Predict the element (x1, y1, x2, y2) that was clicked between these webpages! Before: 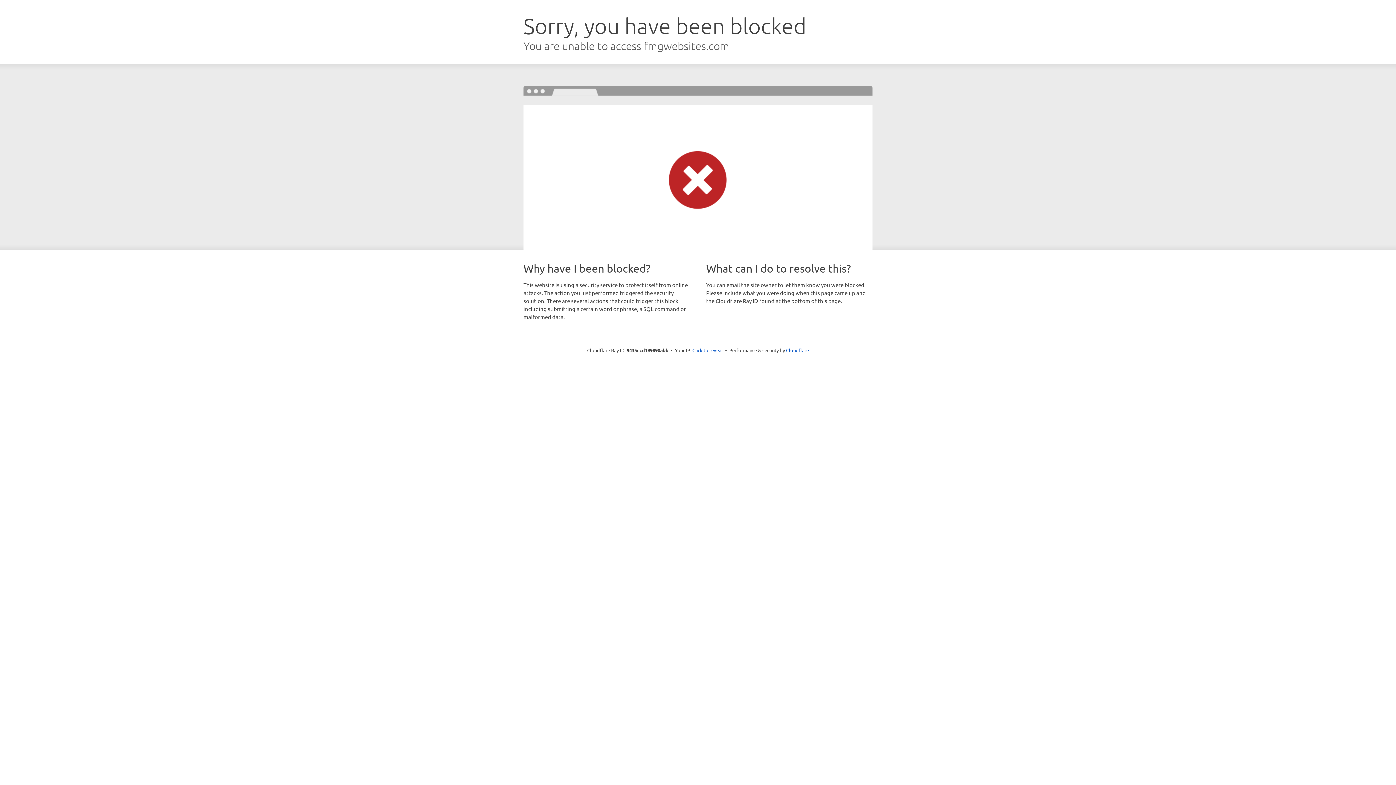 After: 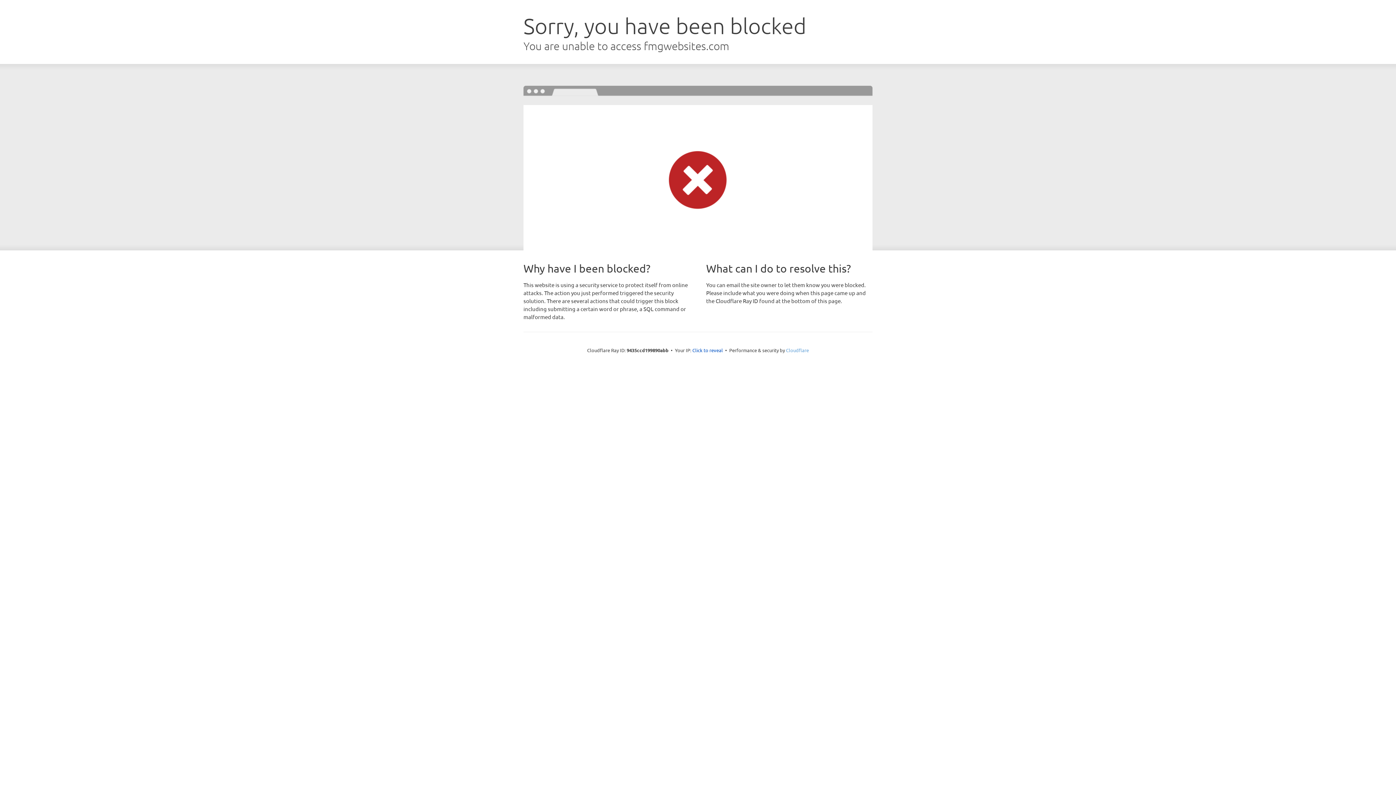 Action: bbox: (786, 347, 809, 353) label: Cloudflare